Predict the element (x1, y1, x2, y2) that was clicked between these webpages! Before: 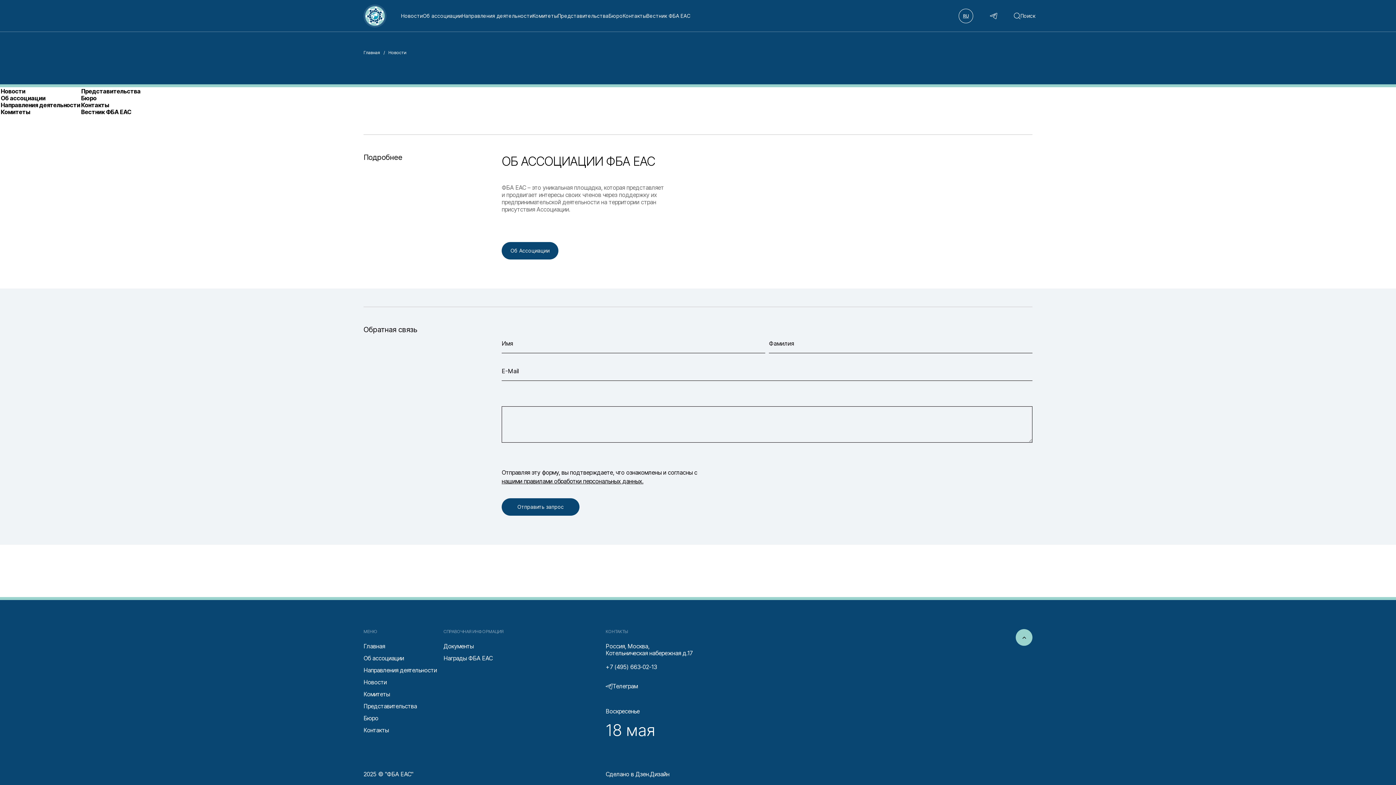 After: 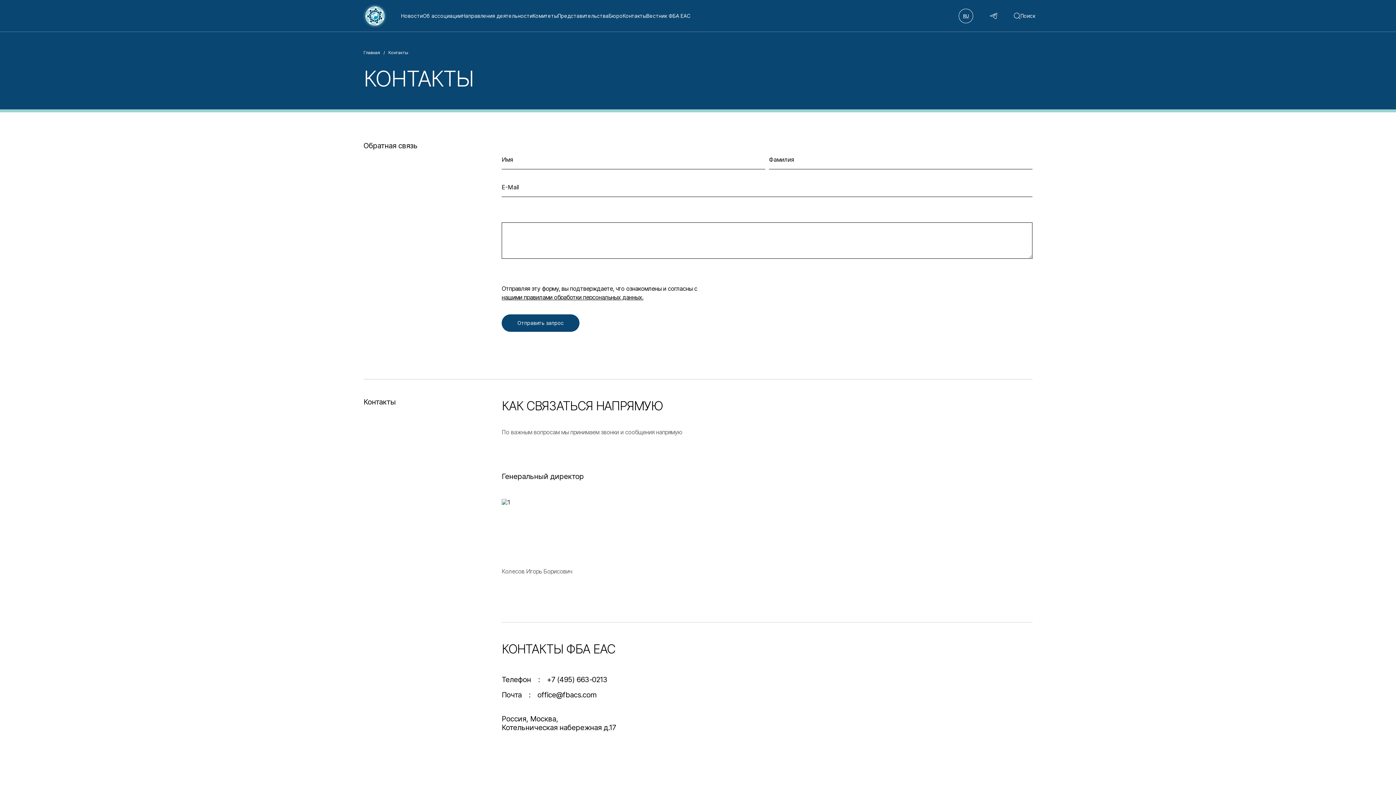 Action: bbox: (363, 727, 388, 735) label: Контакты